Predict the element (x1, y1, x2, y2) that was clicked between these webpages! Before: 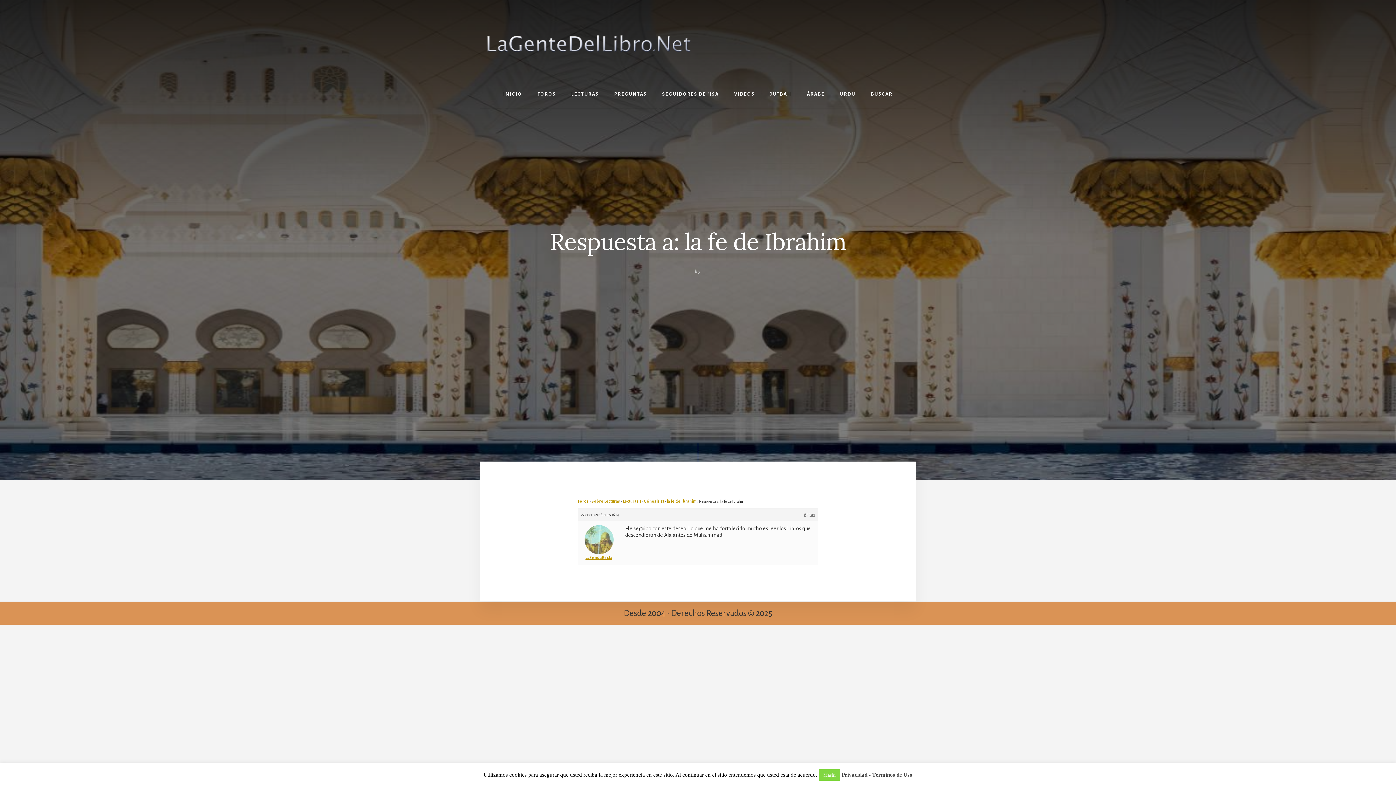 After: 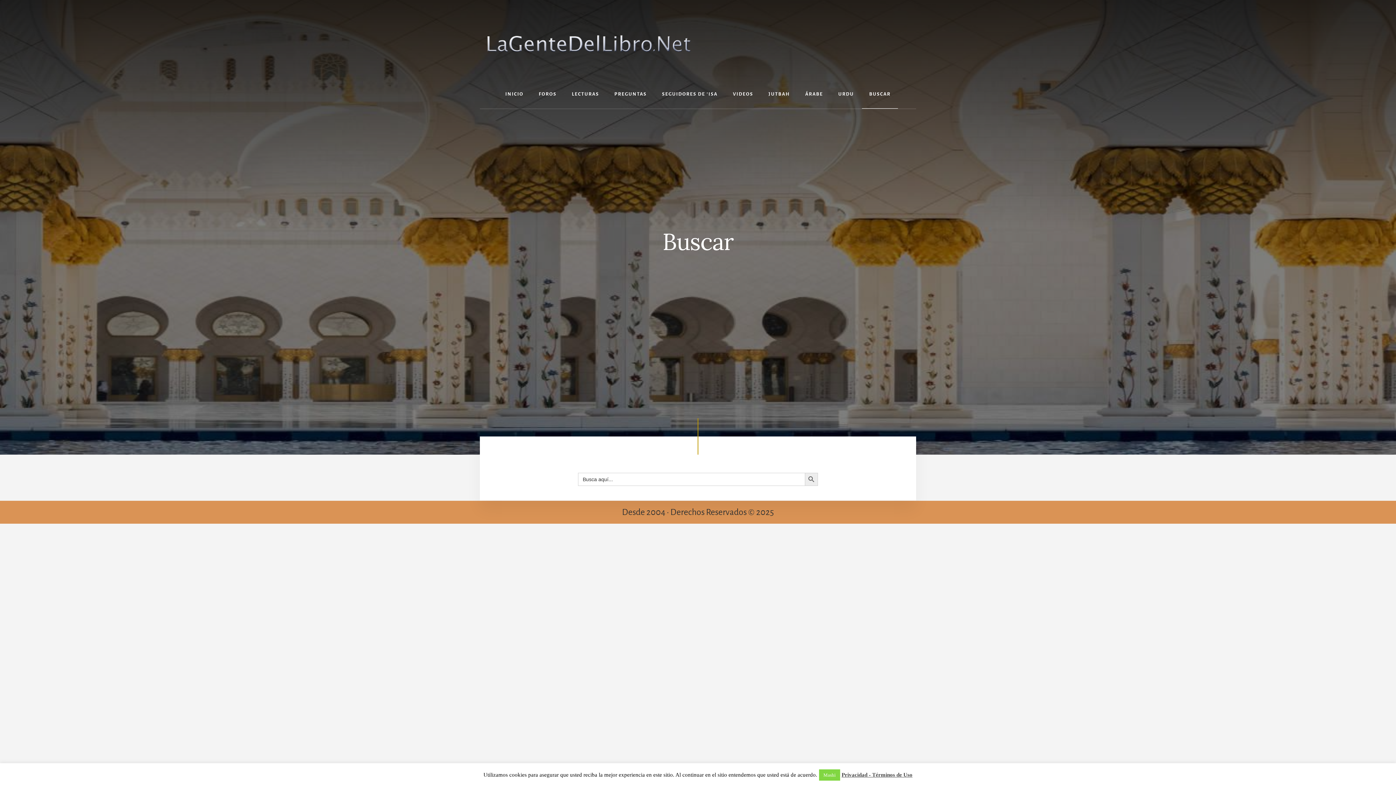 Action: bbox: (863, 80, 900, 108) label: BUSCAR